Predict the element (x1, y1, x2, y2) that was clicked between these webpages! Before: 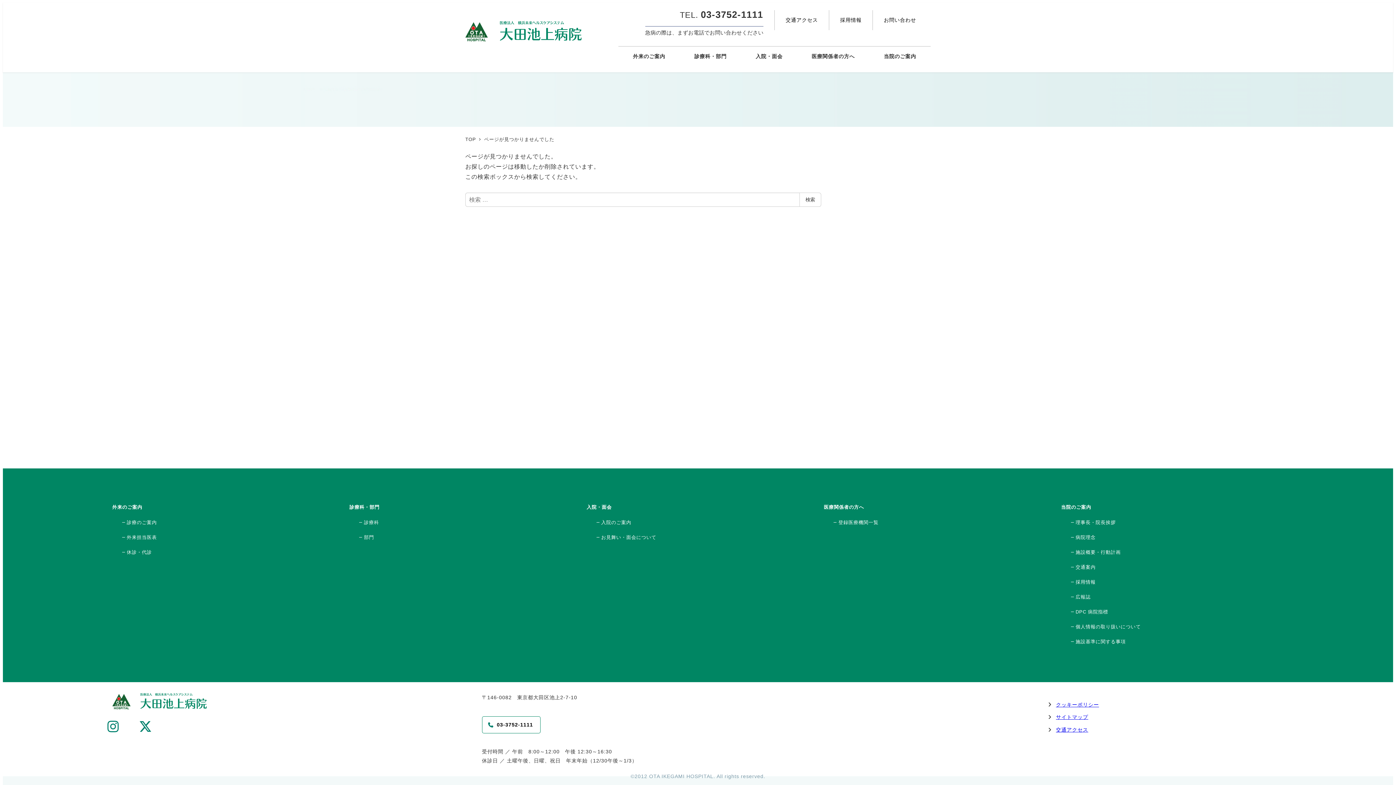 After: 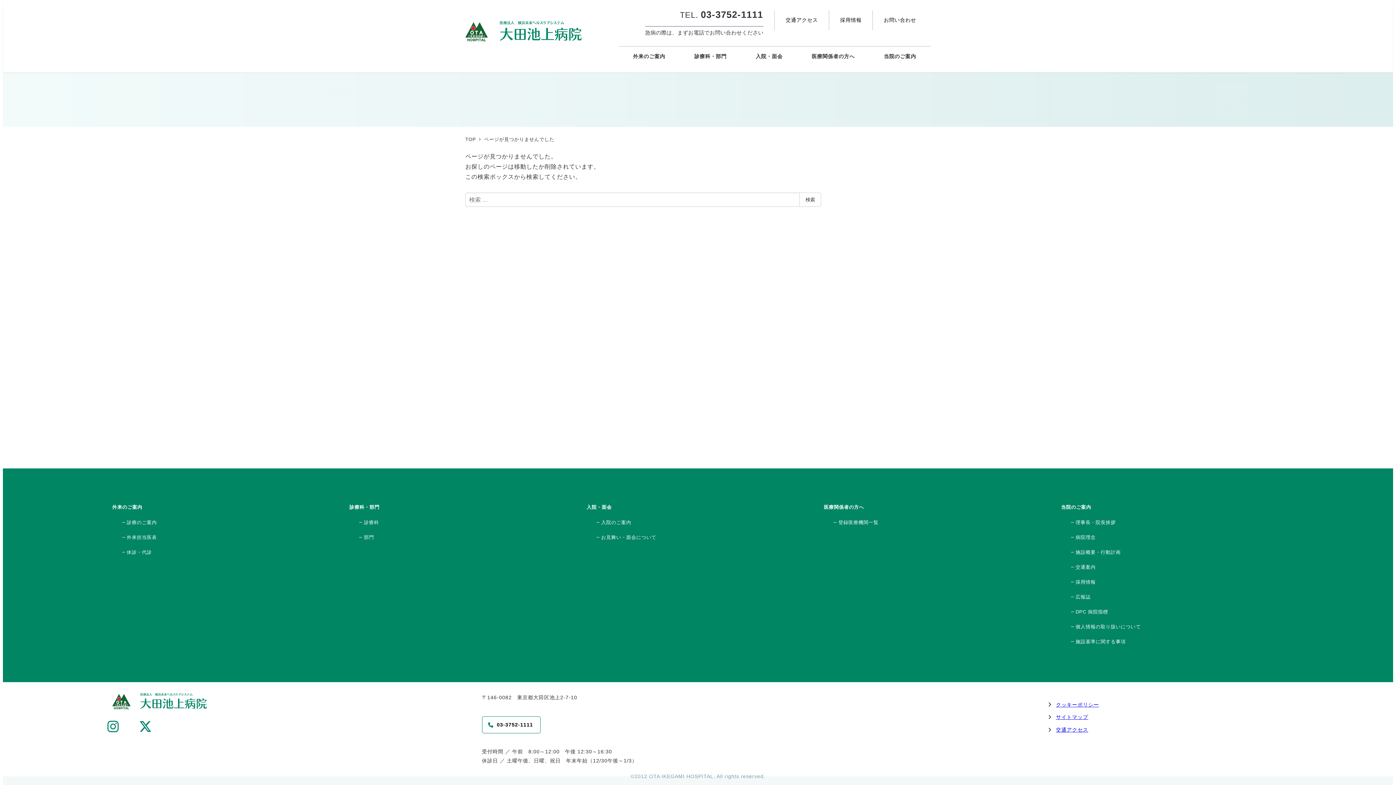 Action: label: ページが見つかりませんでした bbox: (484, 136, 554, 142)